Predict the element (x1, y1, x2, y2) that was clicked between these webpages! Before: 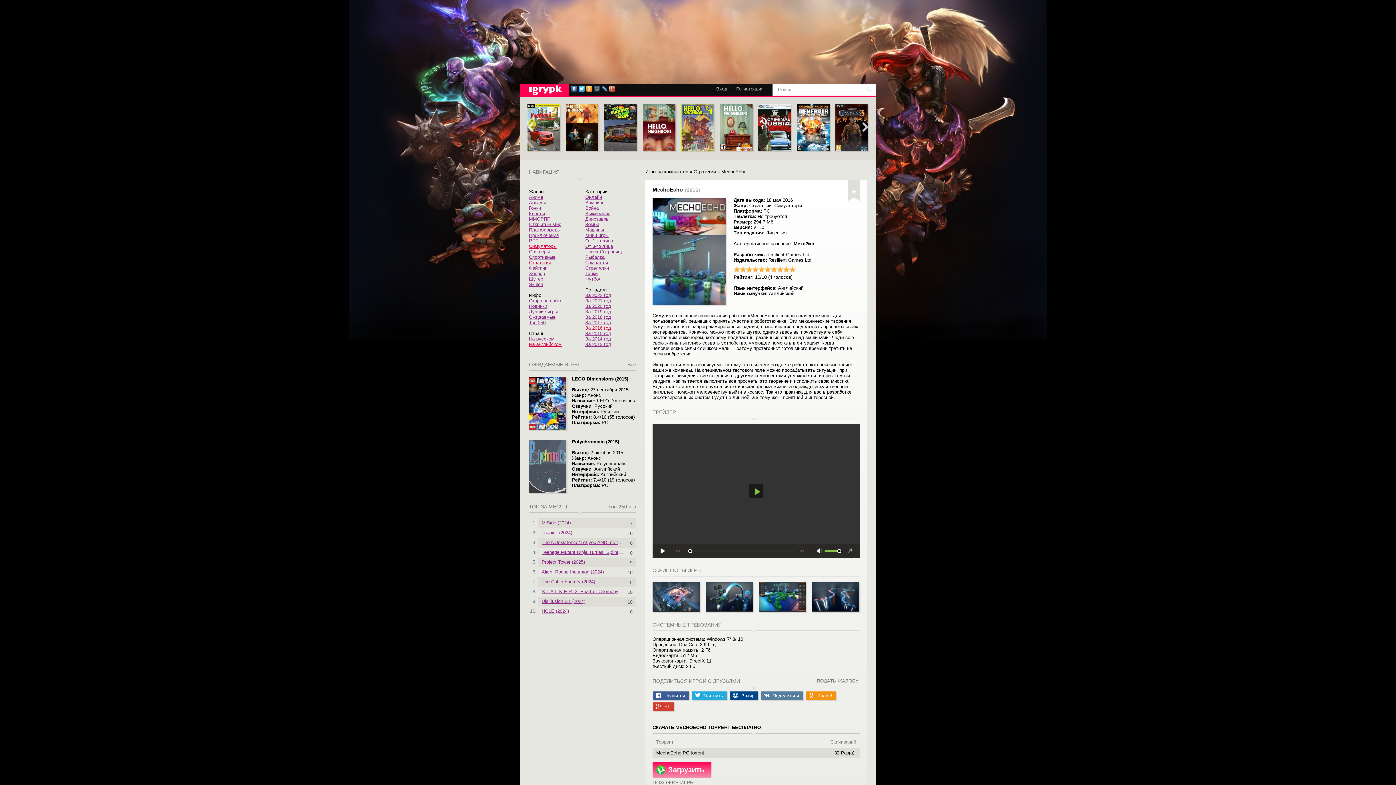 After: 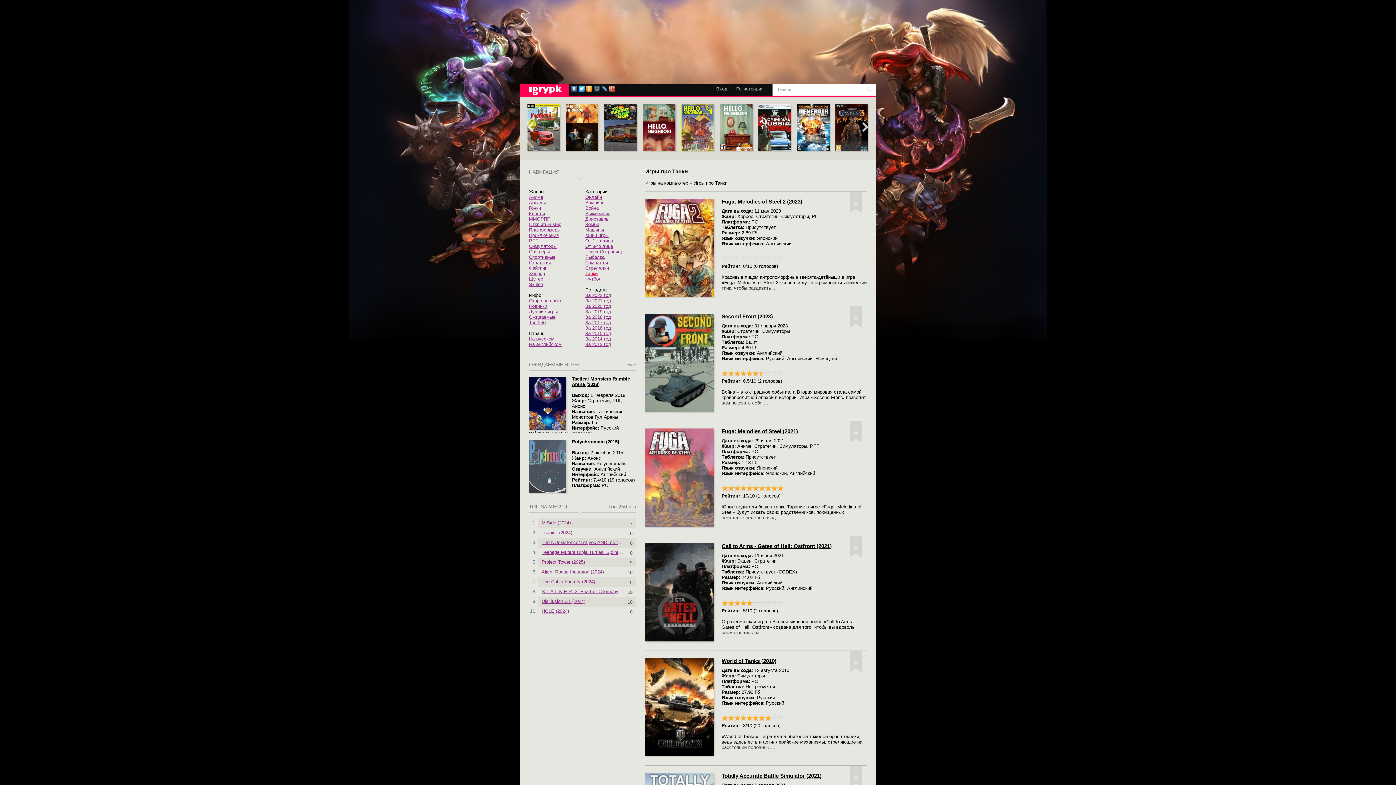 Action: label: Танки bbox: (585, 270, 597, 276)